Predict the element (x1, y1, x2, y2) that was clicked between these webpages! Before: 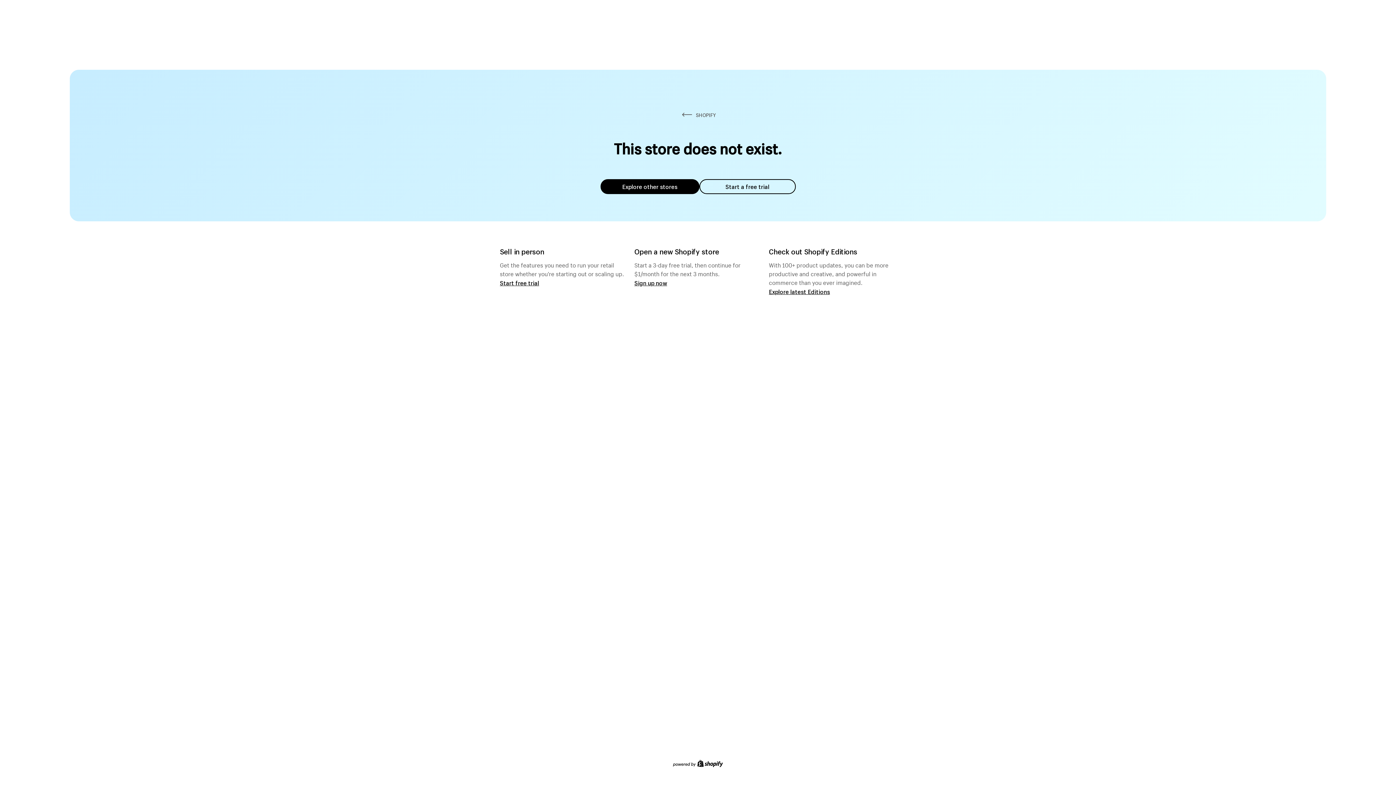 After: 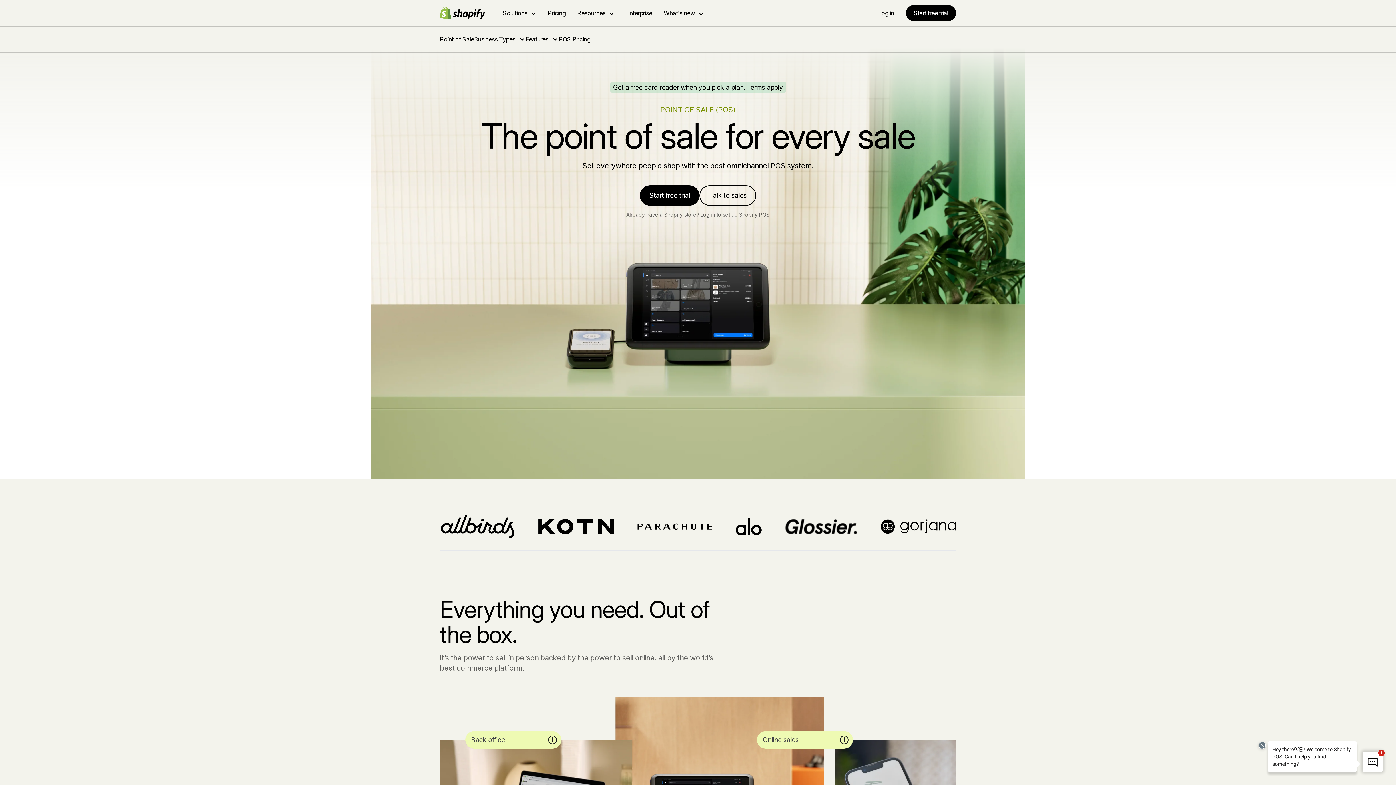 Action: bbox: (500, 279, 539, 286) label: Start free trial